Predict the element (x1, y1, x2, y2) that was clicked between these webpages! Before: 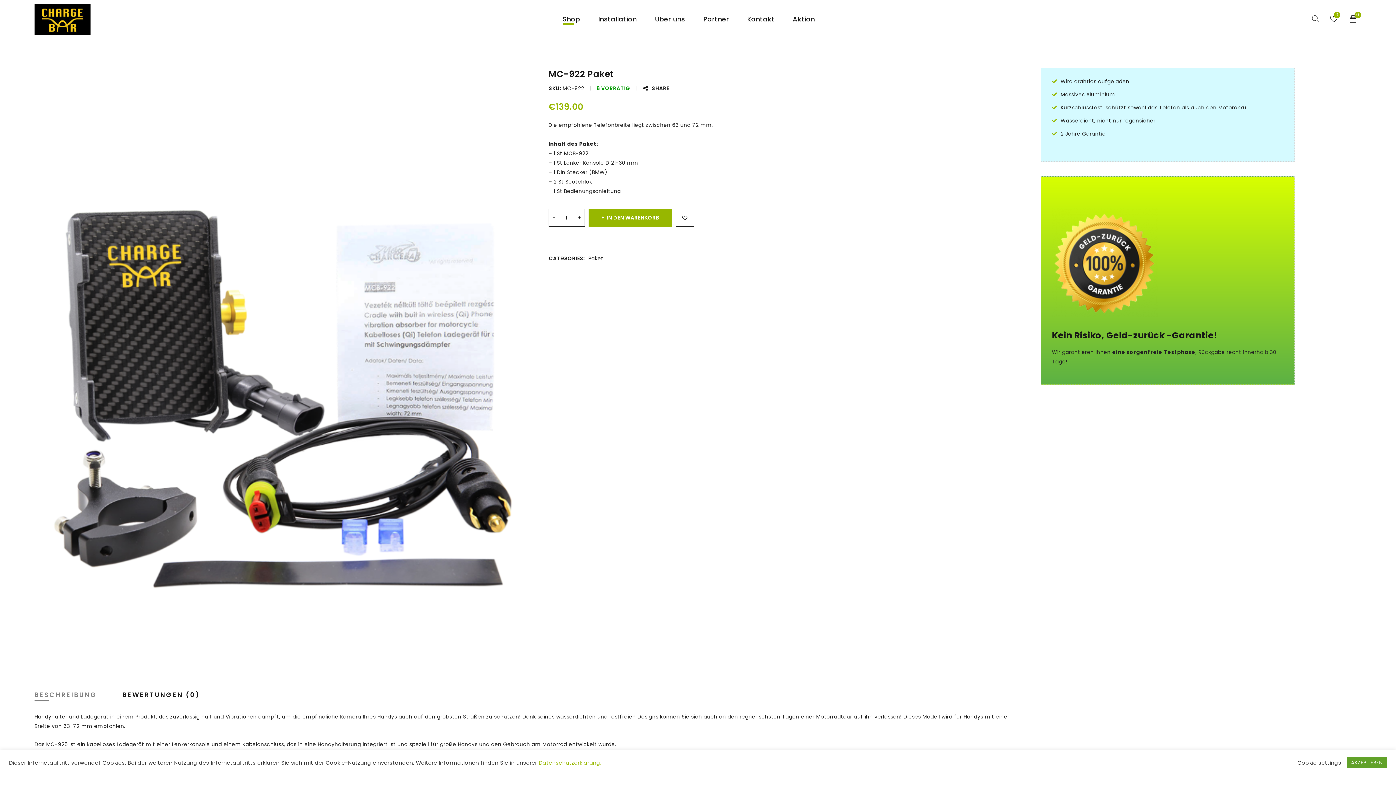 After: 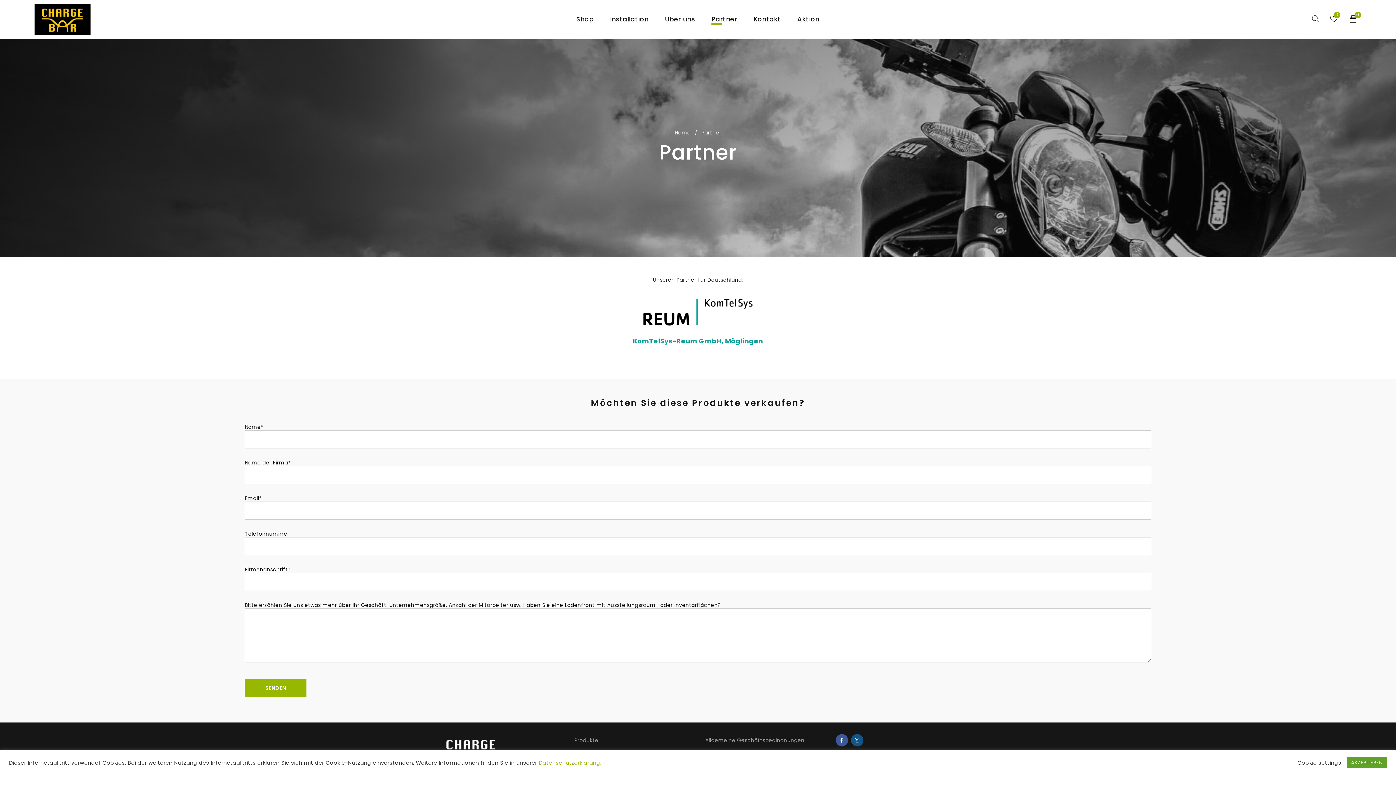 Action: bbox: (703, 12, 729, 26) label: Partner